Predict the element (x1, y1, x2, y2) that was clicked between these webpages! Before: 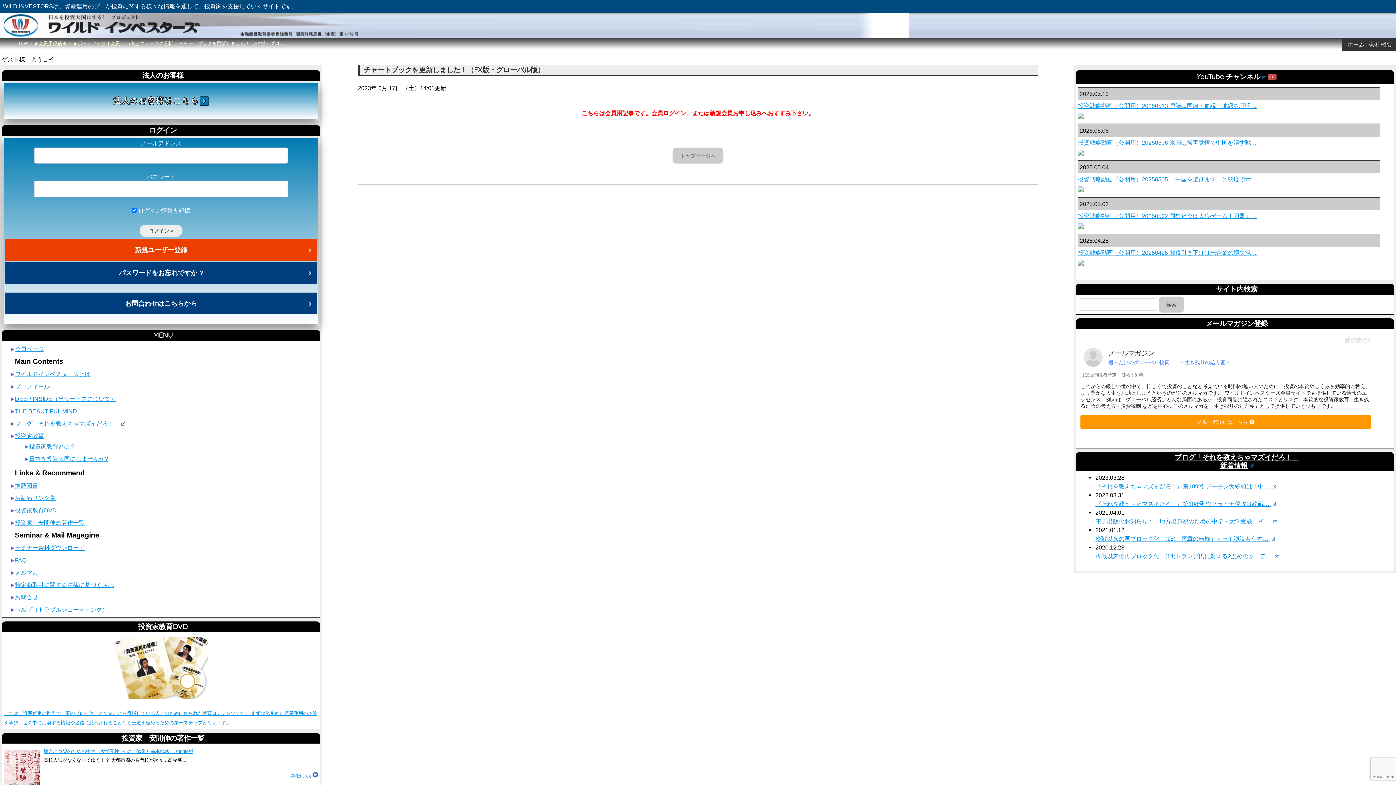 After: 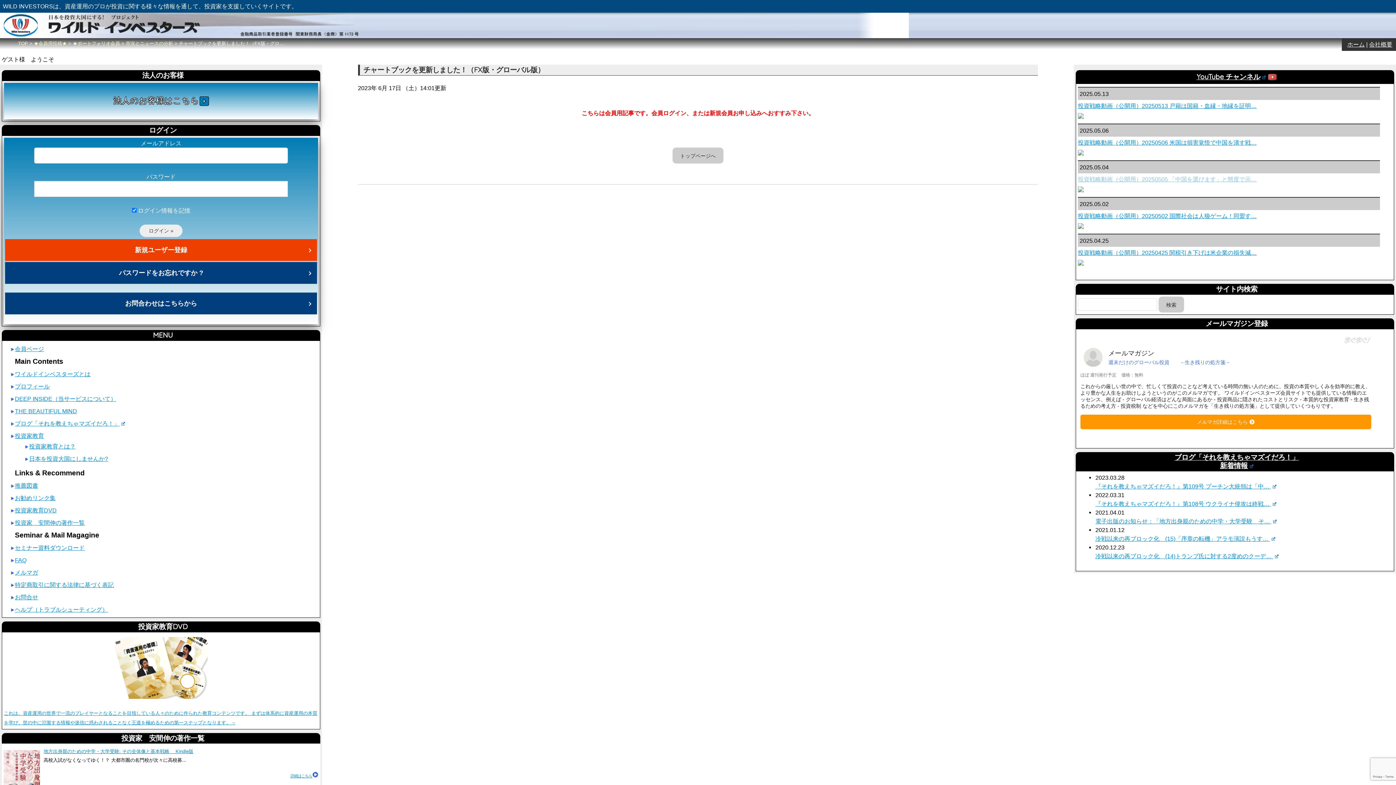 Action: bbox: (1078, 173, 1267, 196) label: 投資戦略動画（公開用）20250505 「中国を選びます」と態度で示…
